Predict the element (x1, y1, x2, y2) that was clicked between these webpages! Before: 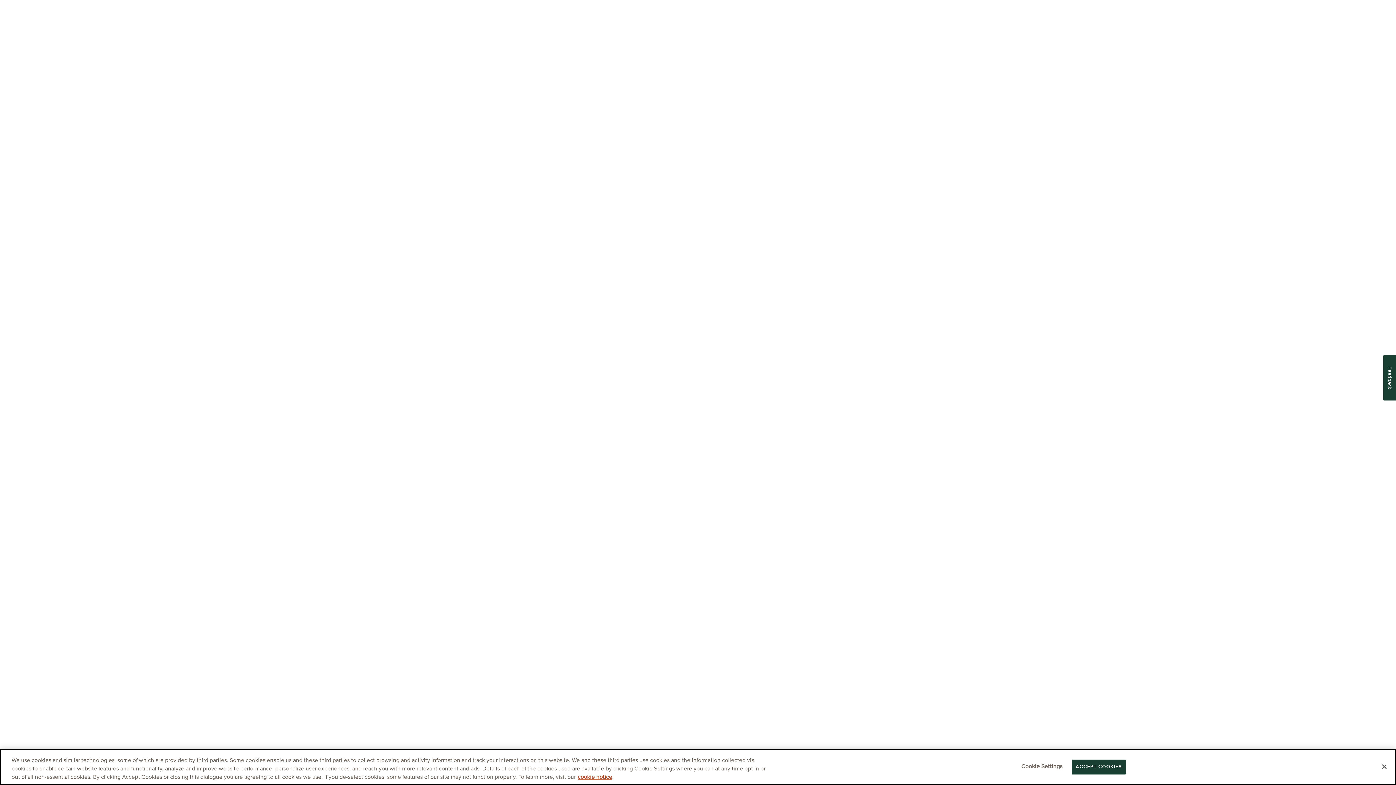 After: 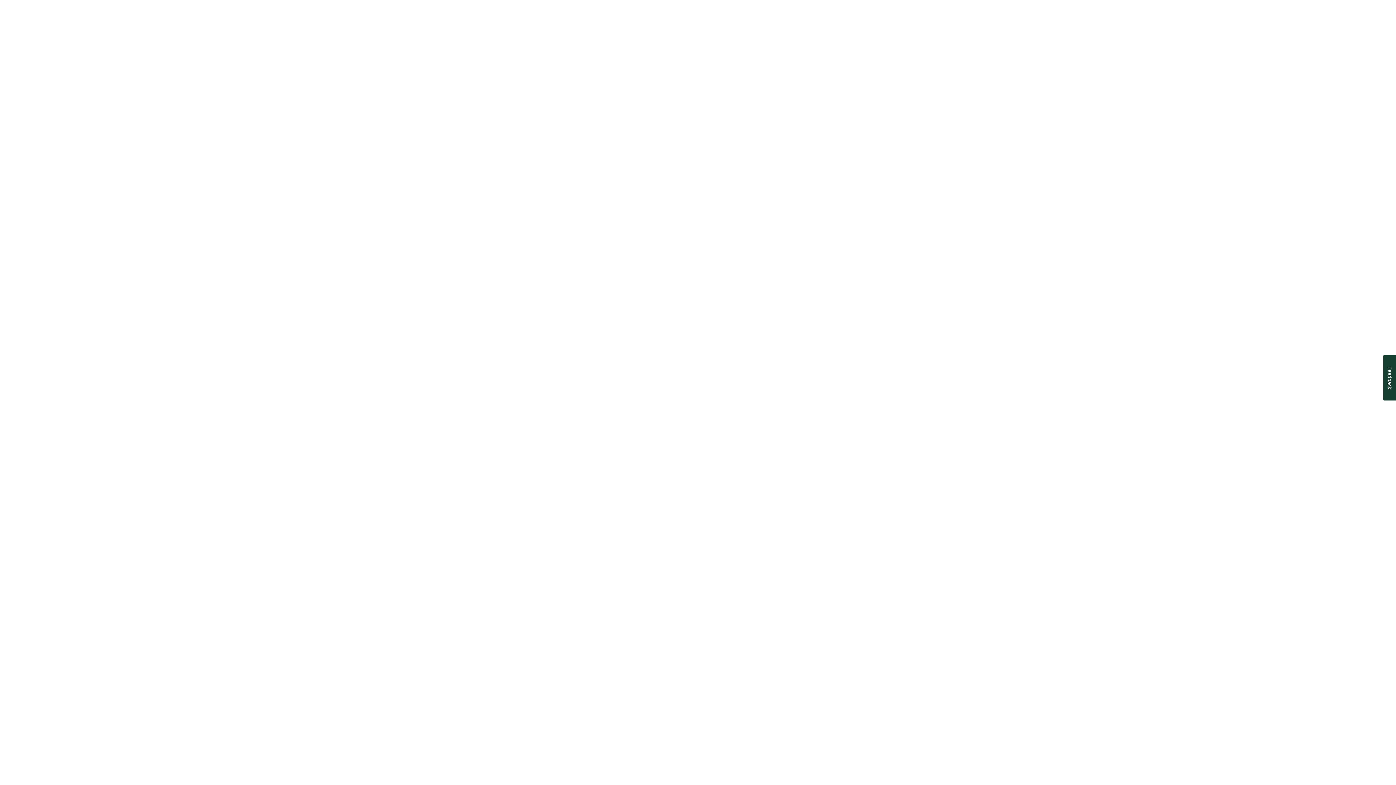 Action: bbox: (1376, 758, 1392, 774) label: Accept Cookies